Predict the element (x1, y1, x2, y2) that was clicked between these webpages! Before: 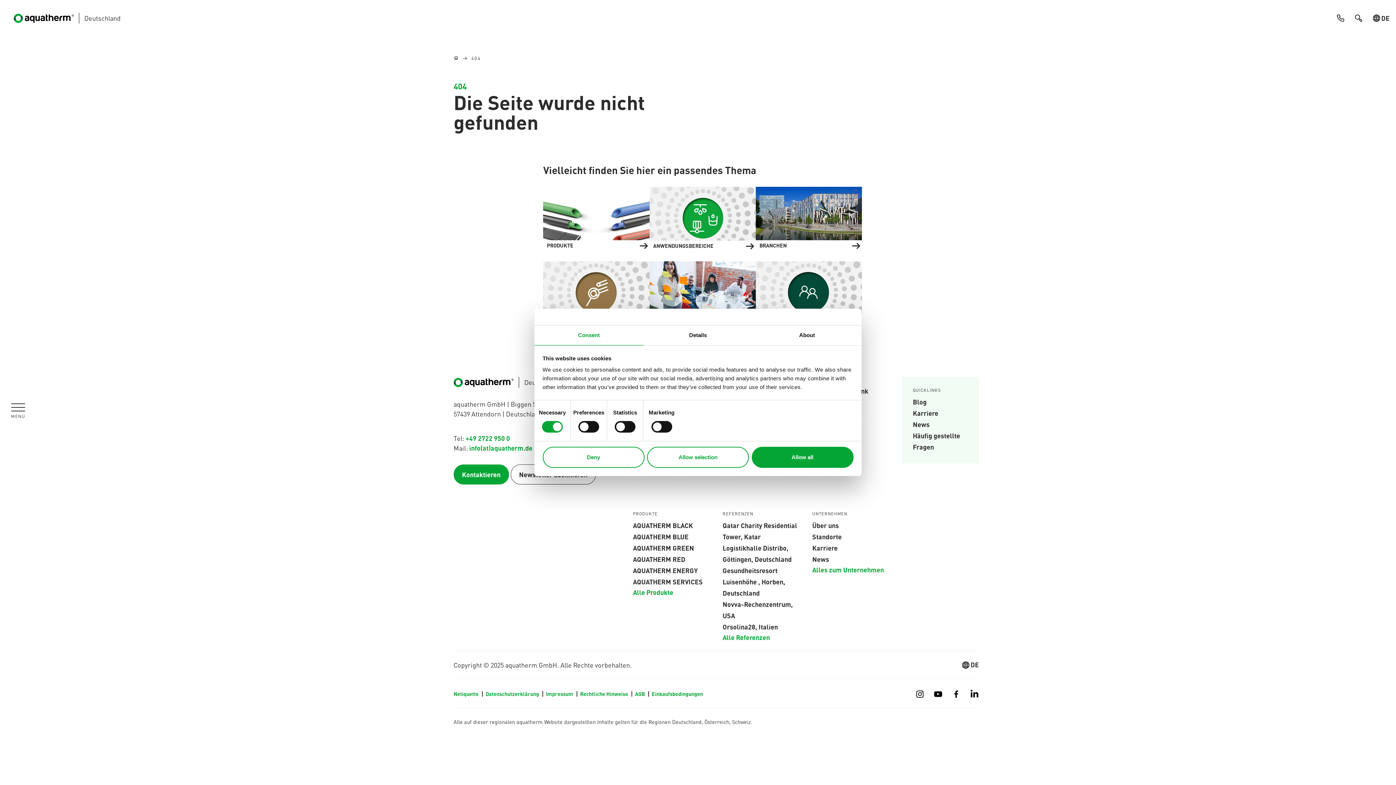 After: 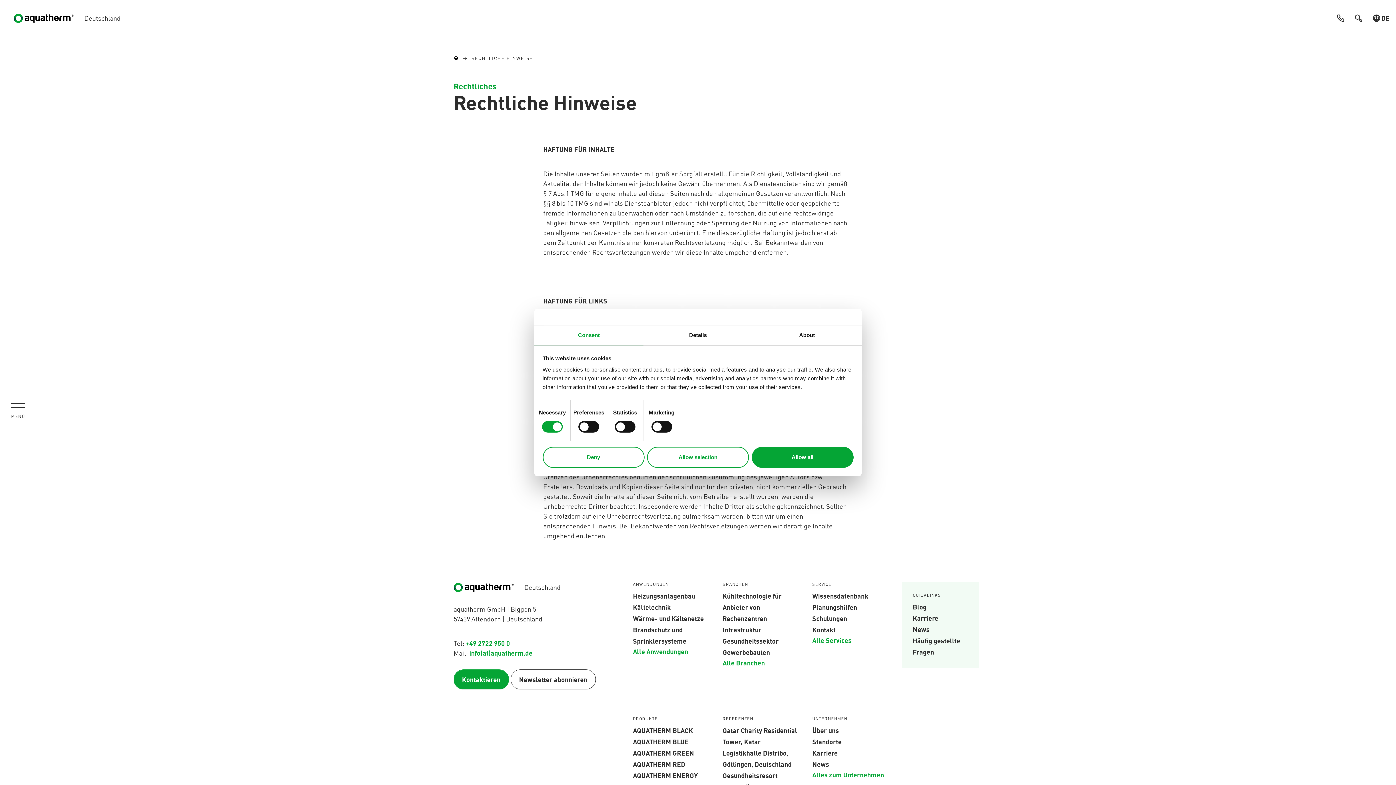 Action: label: Rechtliche Hinweise  bbox: (580, 690, 632, 697)